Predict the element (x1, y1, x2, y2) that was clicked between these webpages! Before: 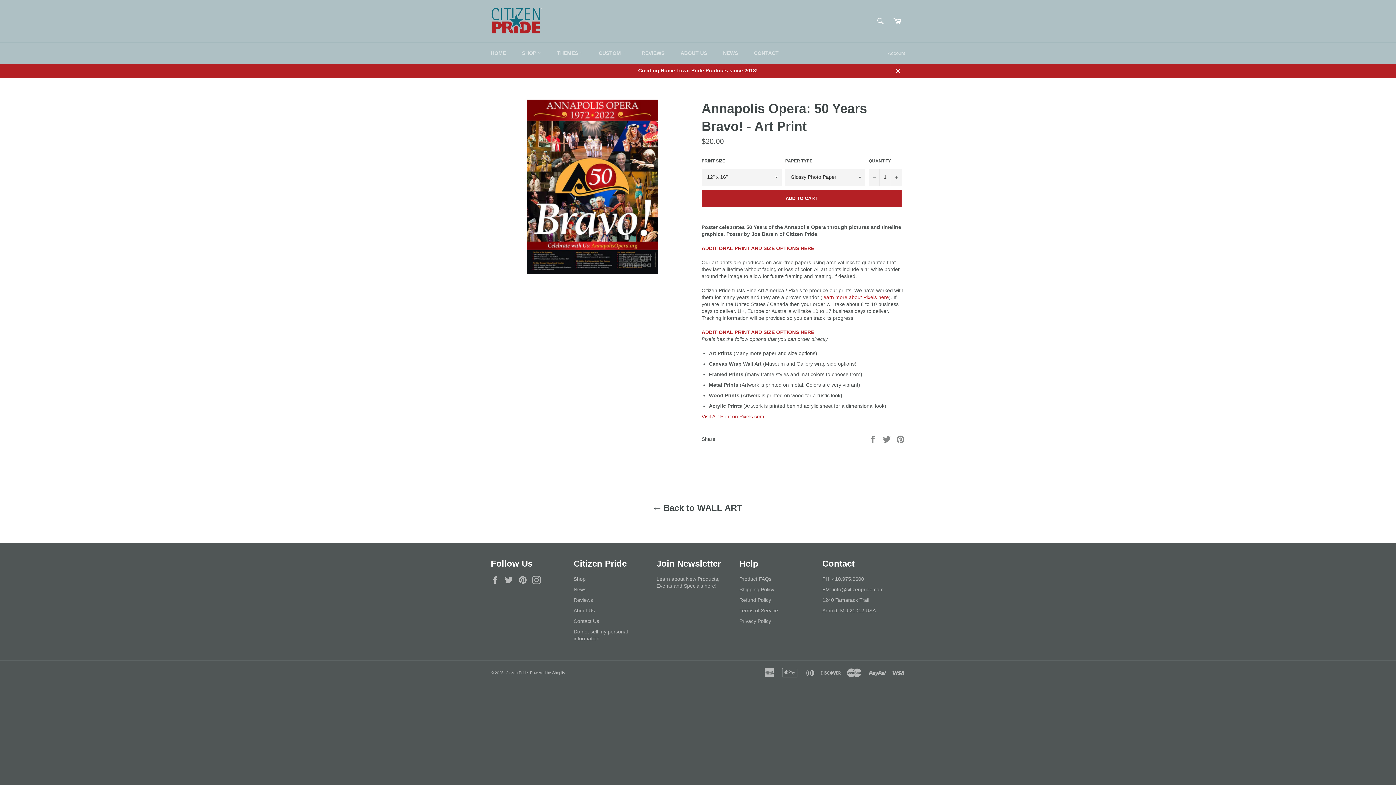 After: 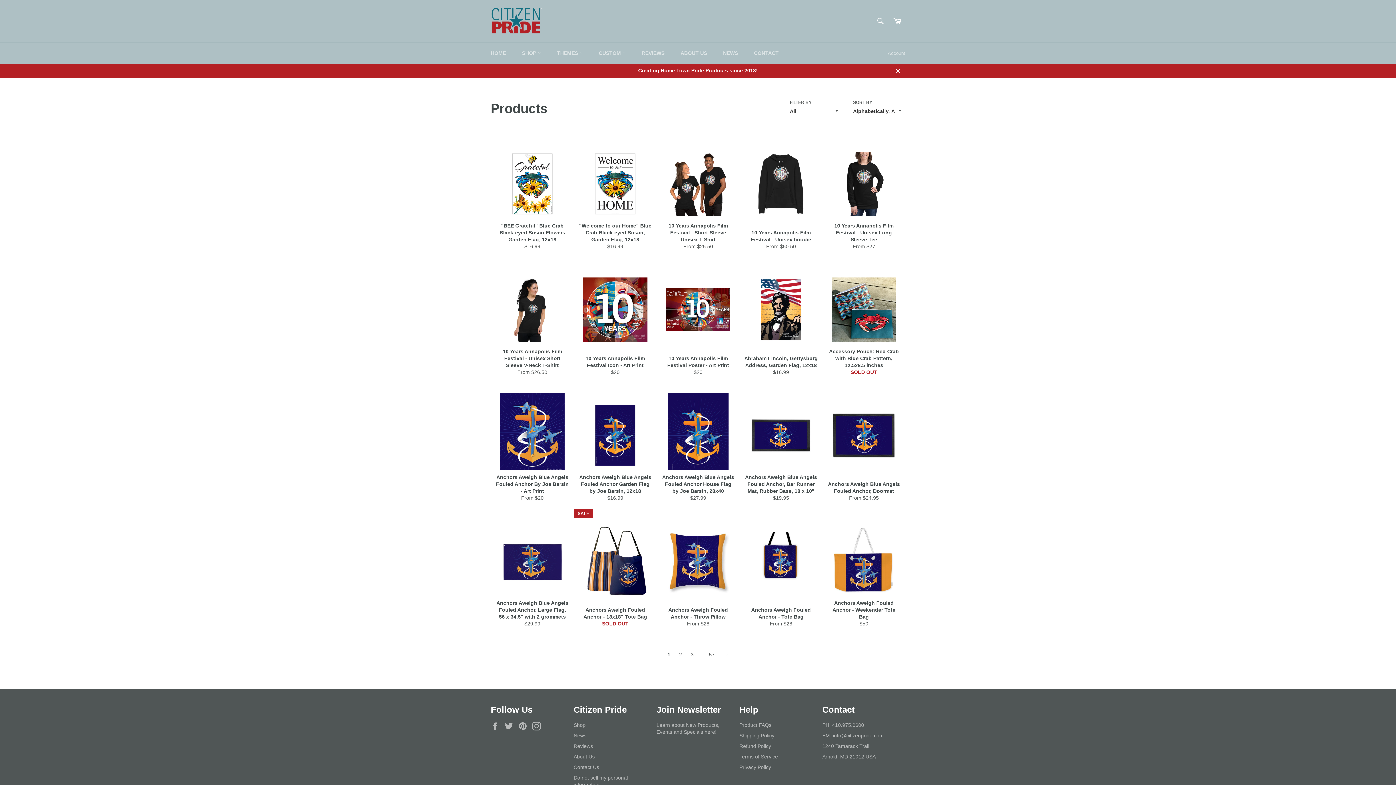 Action: bbox: (573, 576, 585, 582) label: Shop